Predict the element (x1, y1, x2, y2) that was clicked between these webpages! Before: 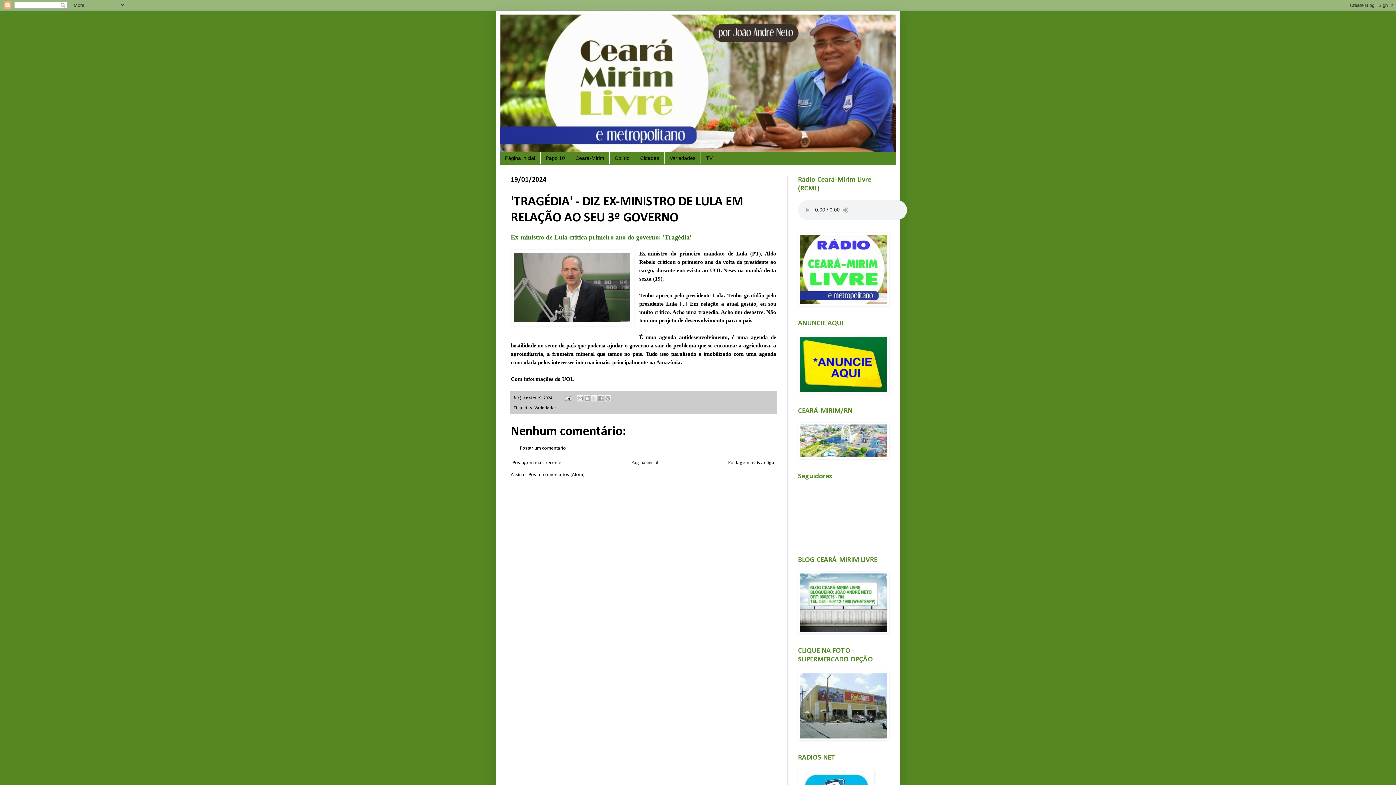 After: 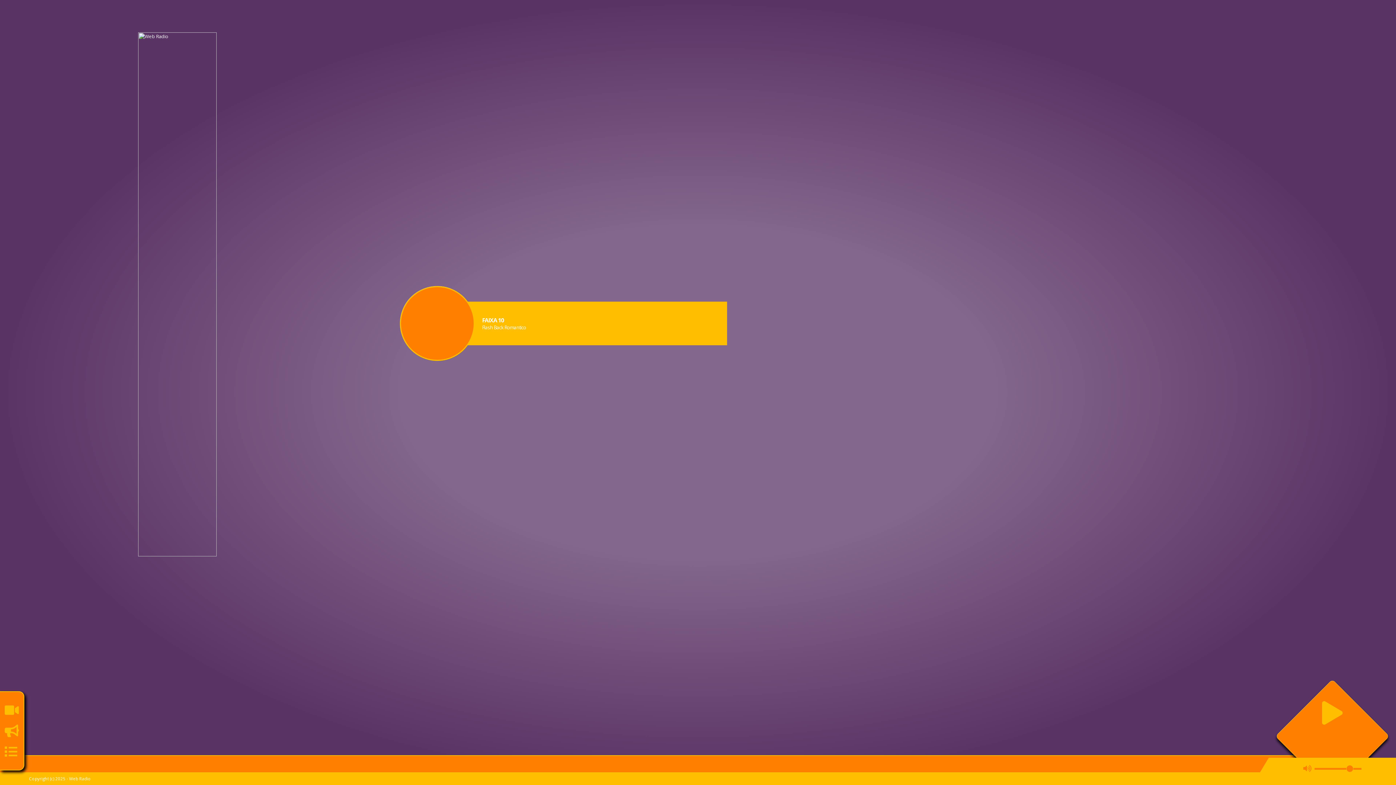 Action: bbox: (798, 302, 889, 307)